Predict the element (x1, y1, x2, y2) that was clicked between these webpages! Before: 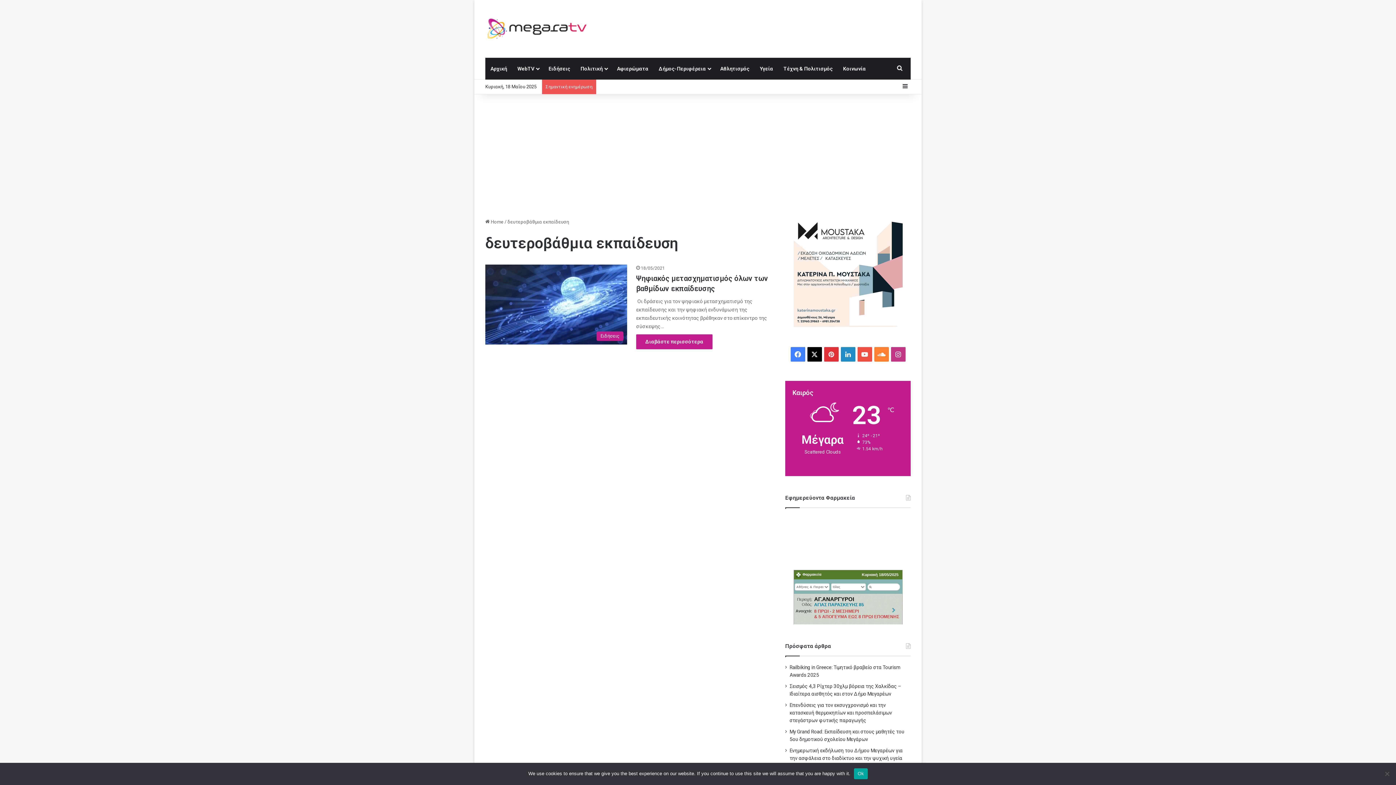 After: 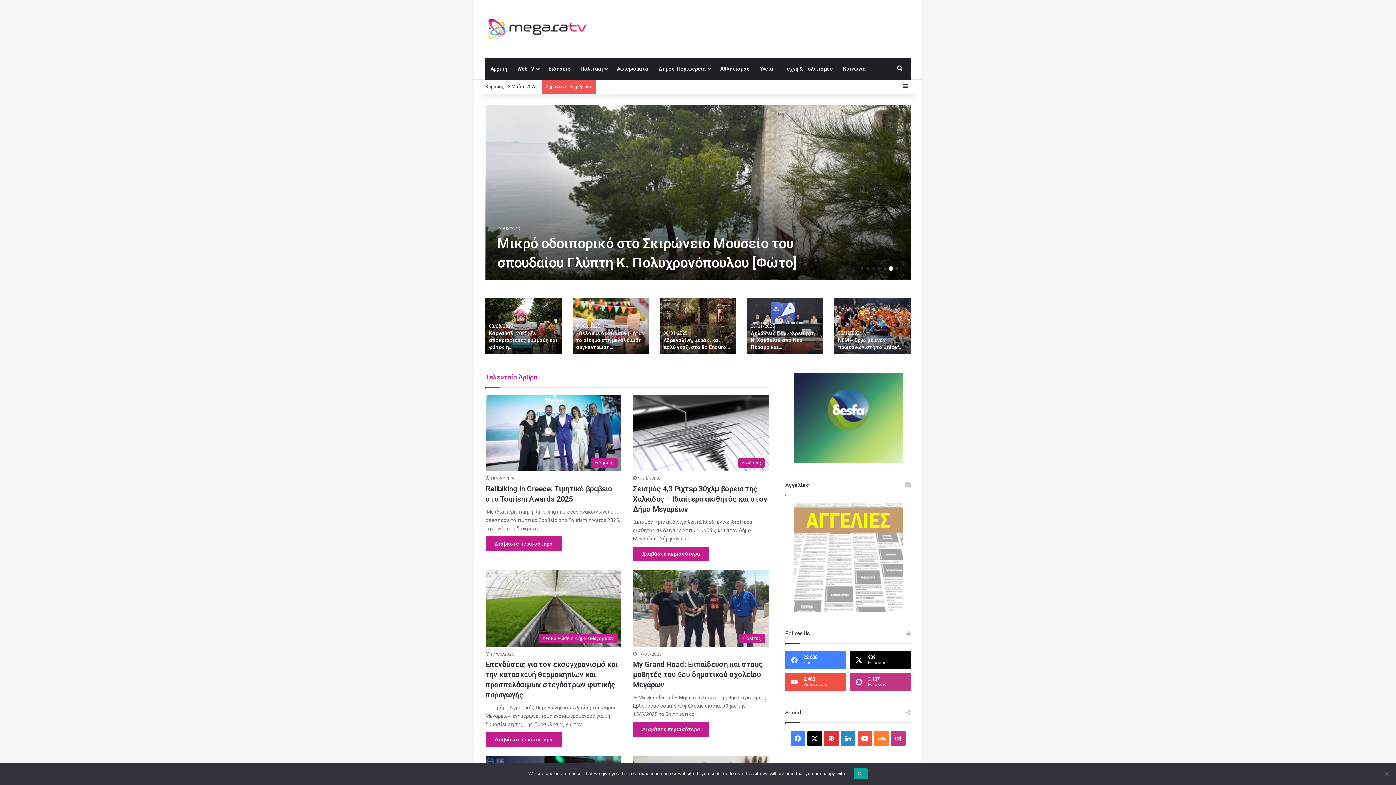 Action: bbox: (485, 14, 594, 42)